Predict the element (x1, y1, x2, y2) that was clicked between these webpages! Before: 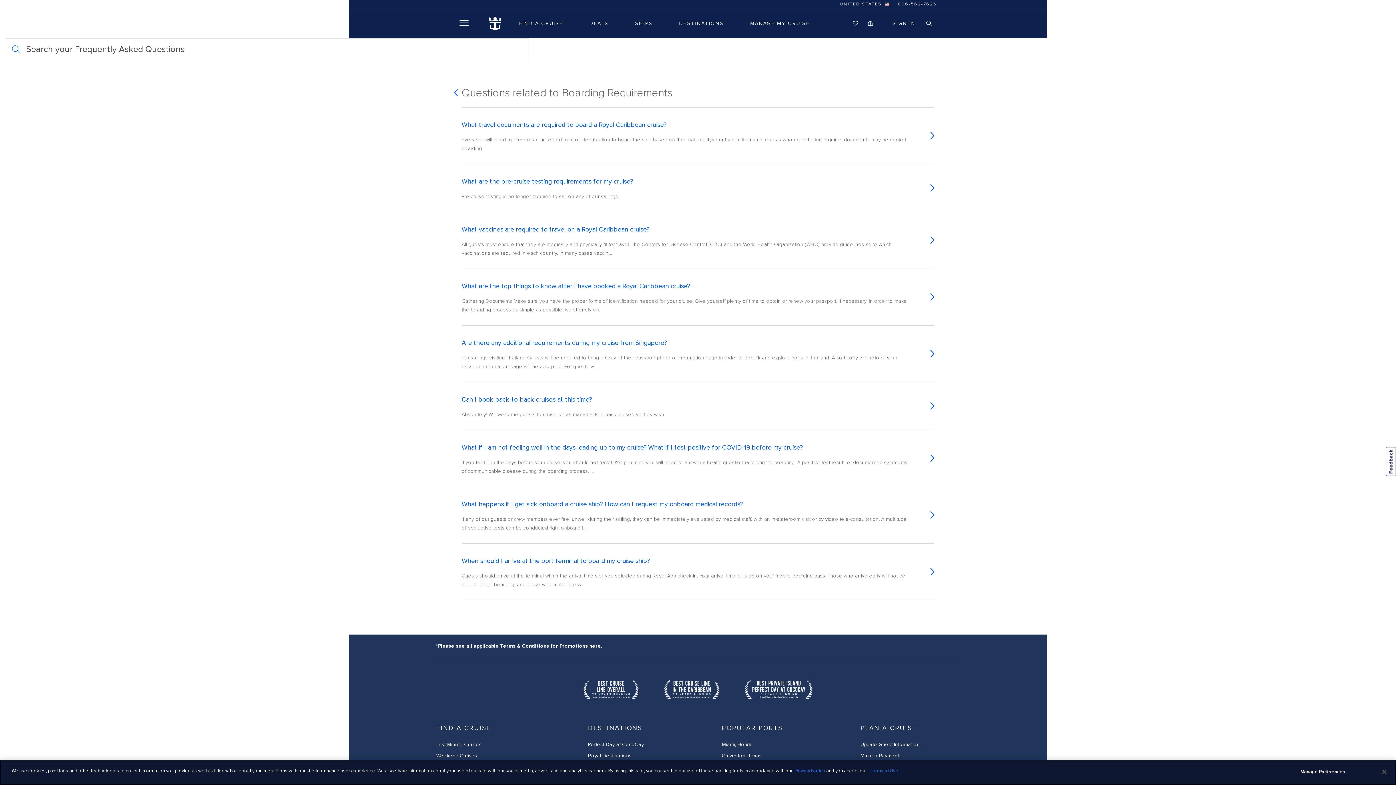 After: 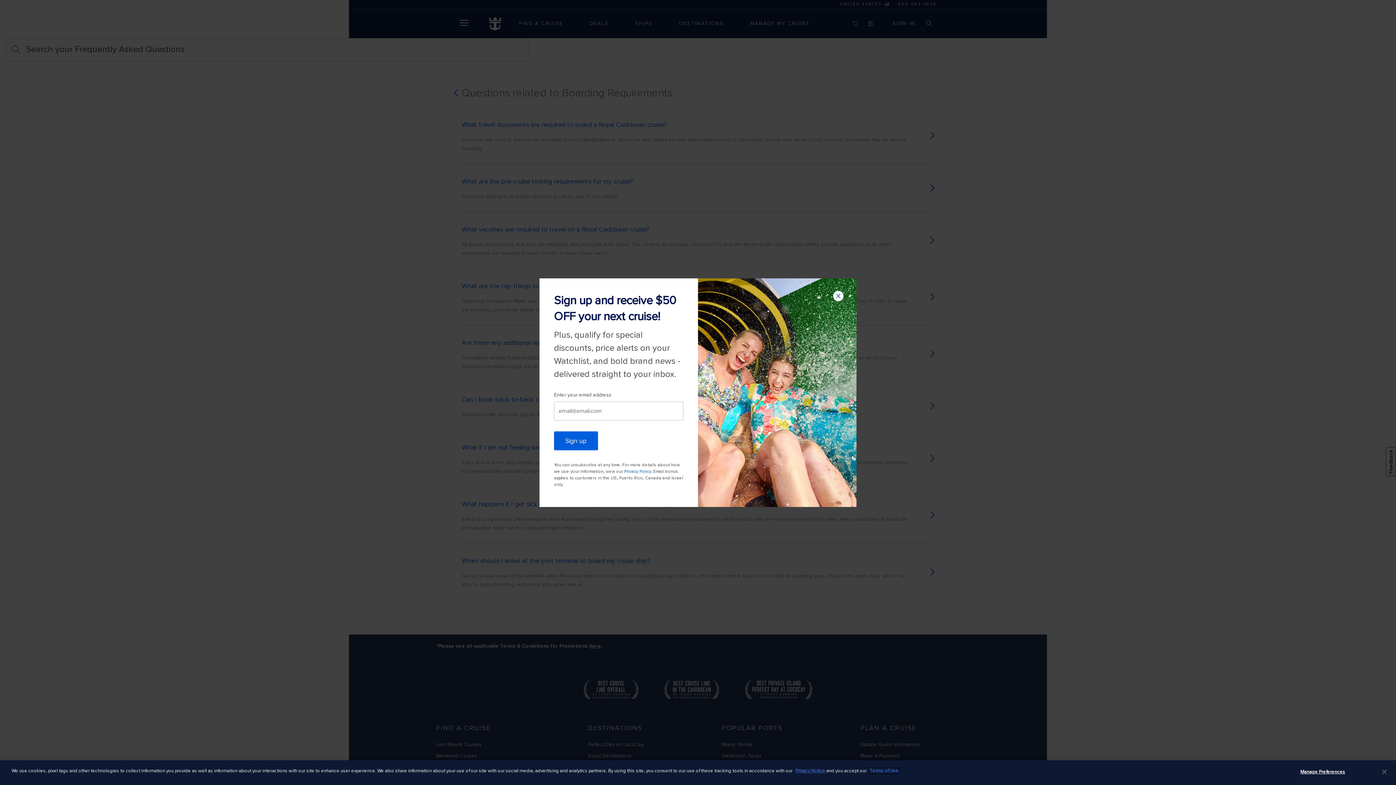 Action: label: Terms of Use, opens in a new tab bbox: (869, 768, 899, 774)